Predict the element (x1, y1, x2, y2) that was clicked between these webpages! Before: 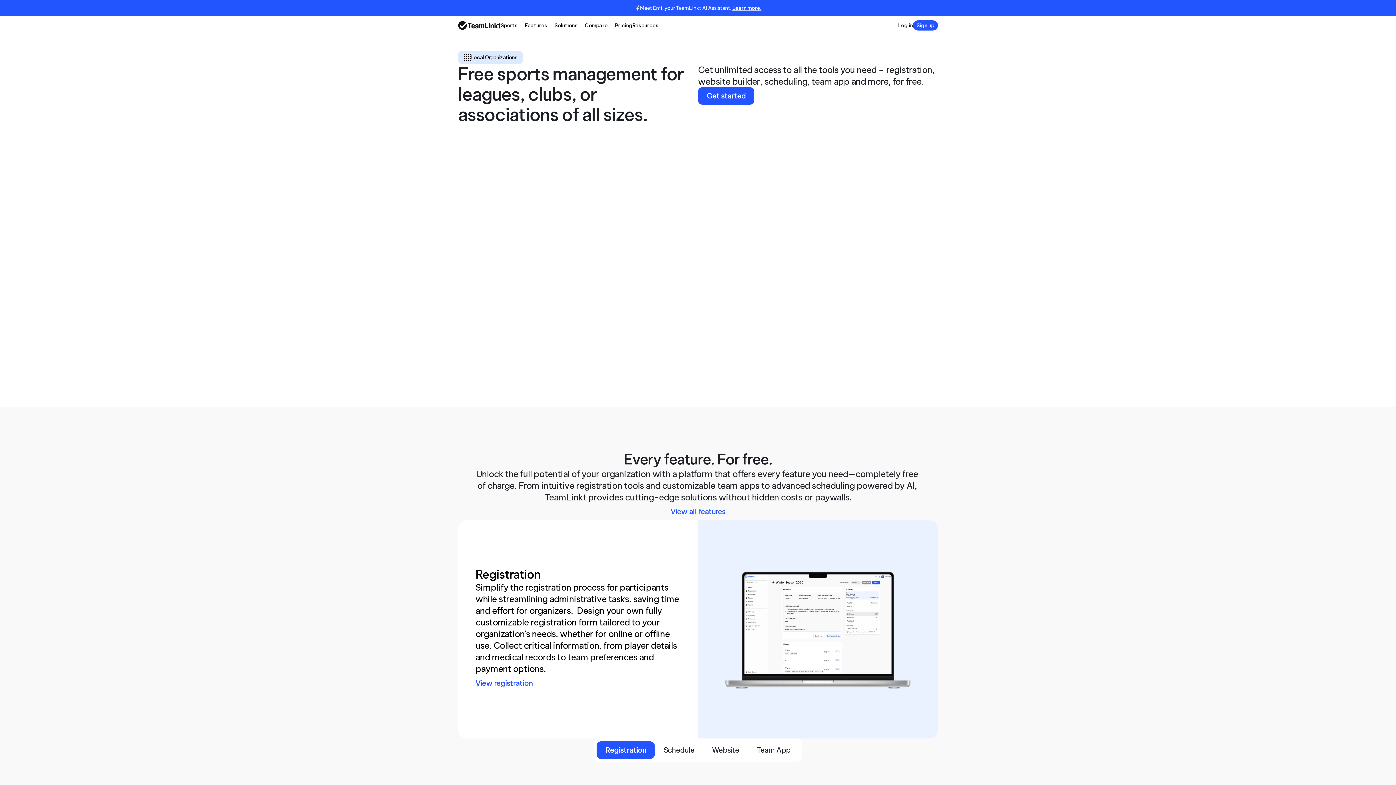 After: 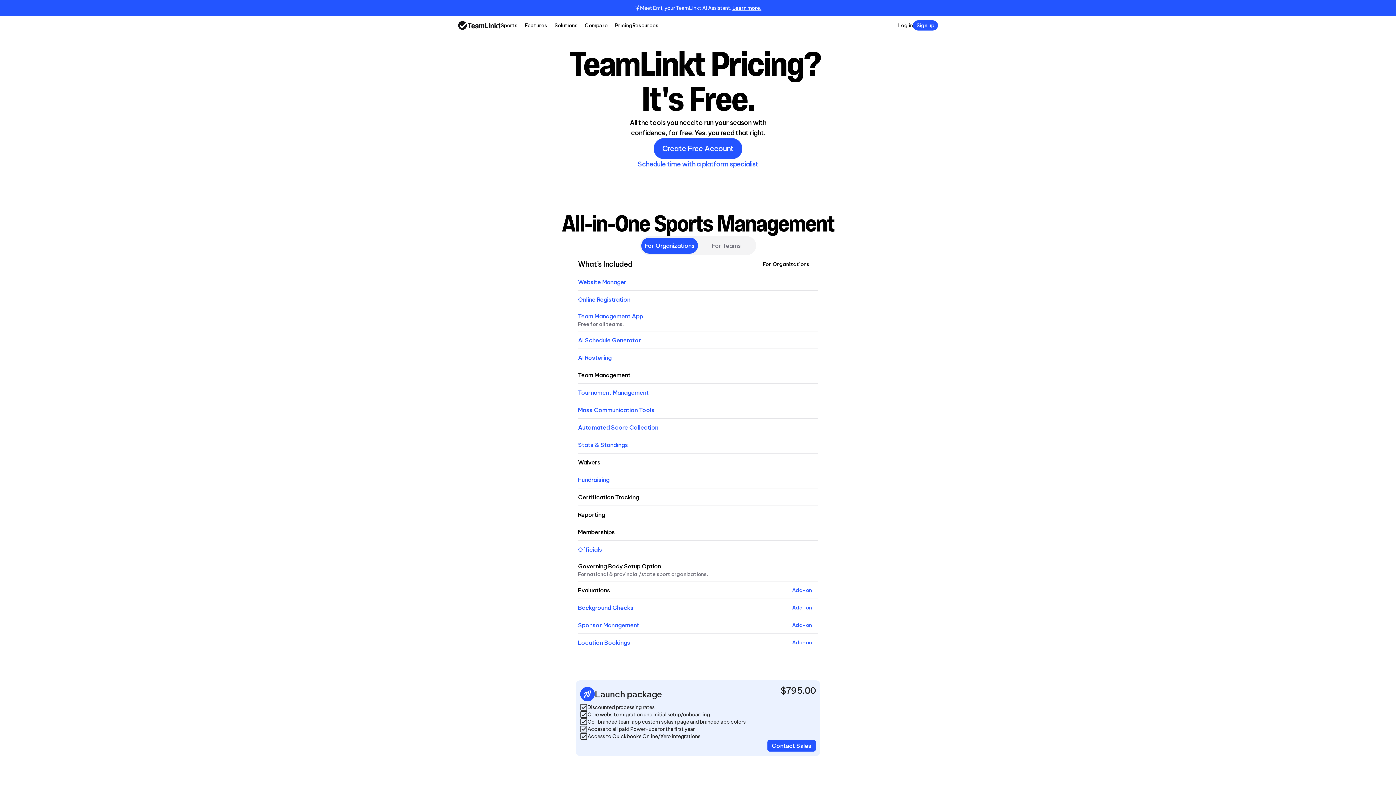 Action: bbox: (670, 503, 725, 520) label: View all features